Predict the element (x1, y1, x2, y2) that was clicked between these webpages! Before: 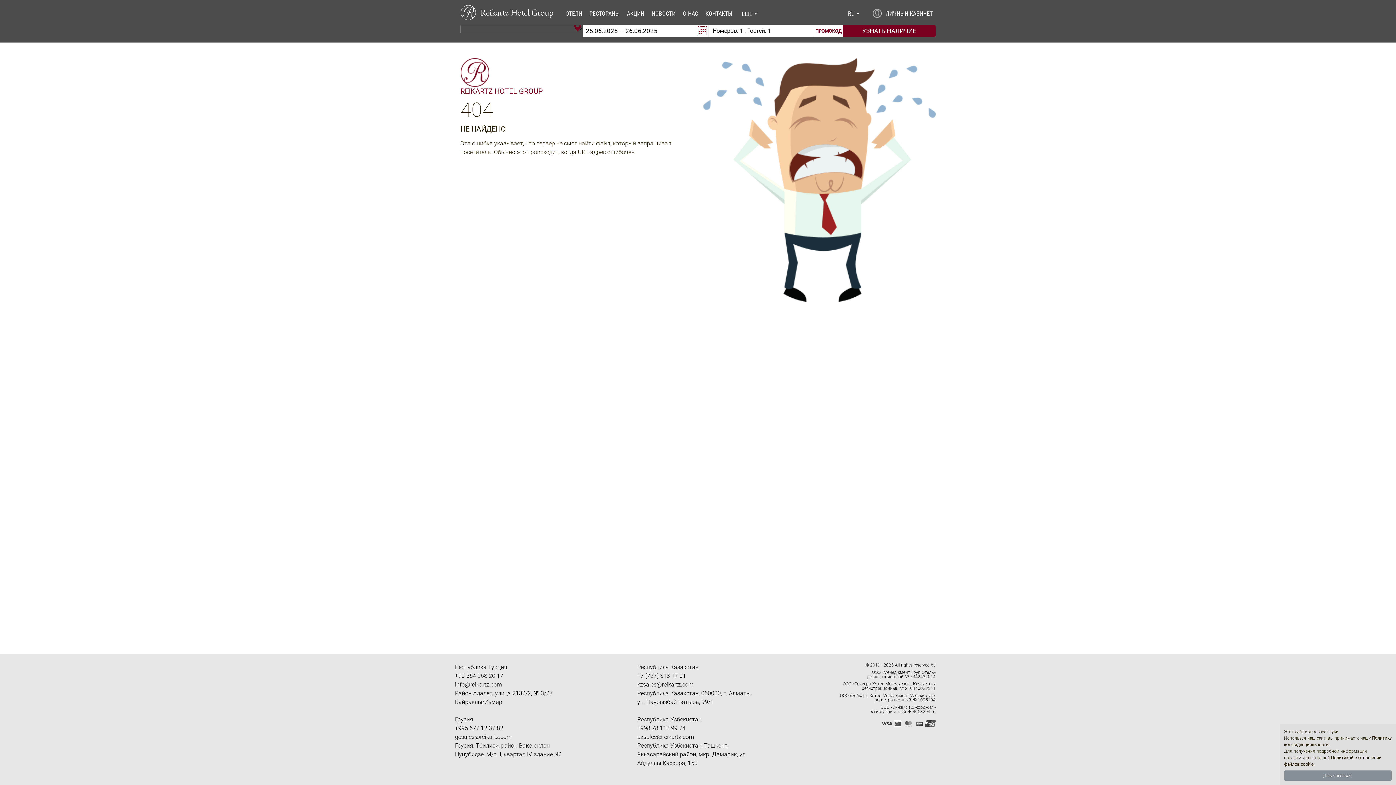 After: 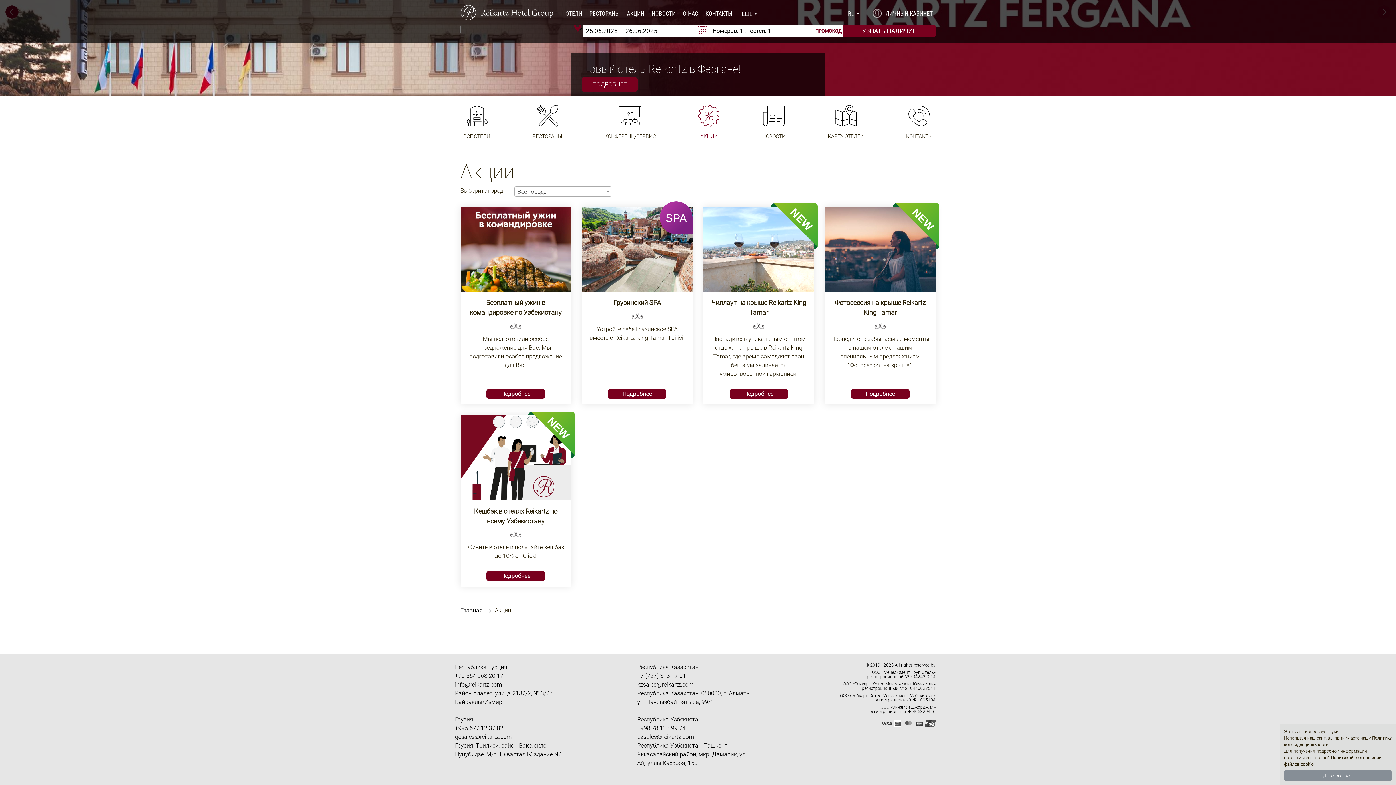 Action: label: АКЦИИ bbox: (623, 5, 648, 21)